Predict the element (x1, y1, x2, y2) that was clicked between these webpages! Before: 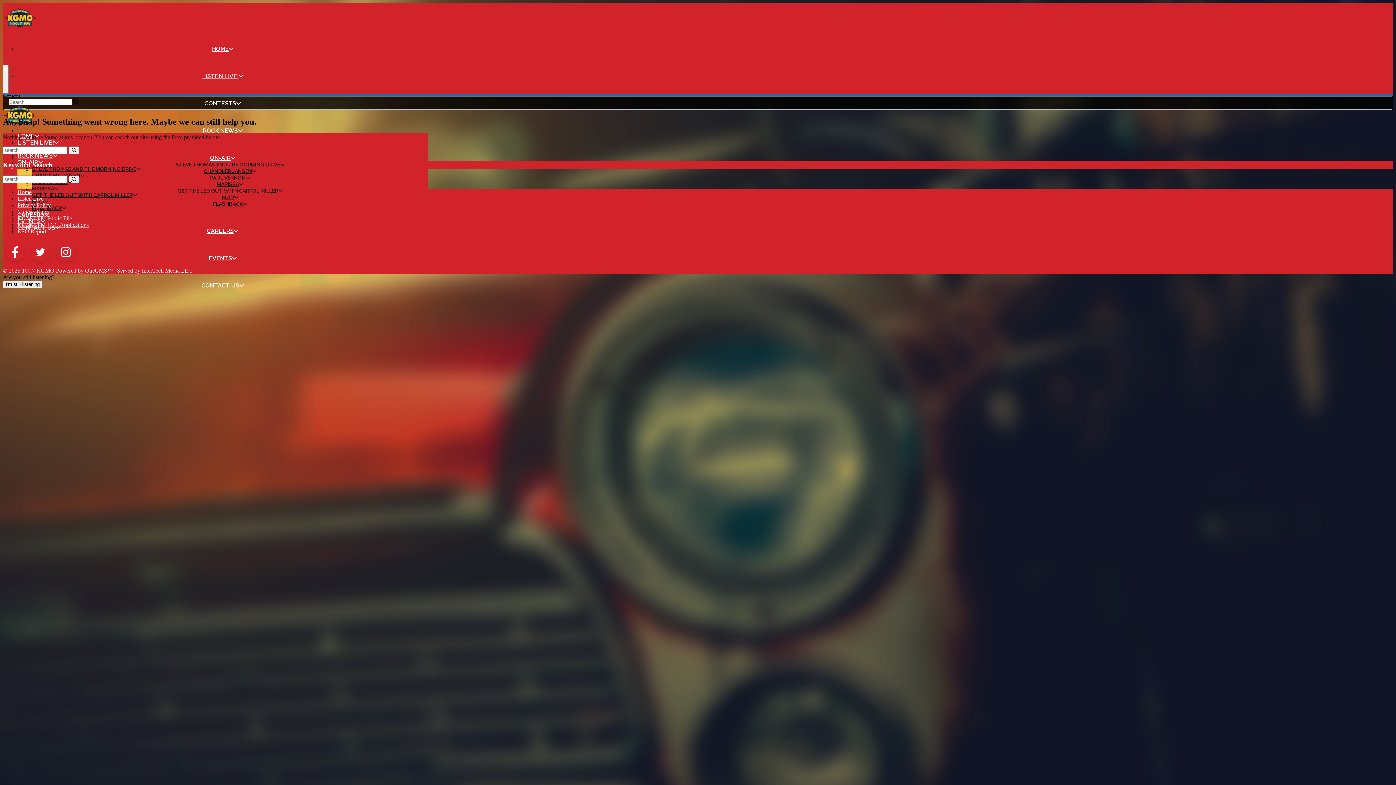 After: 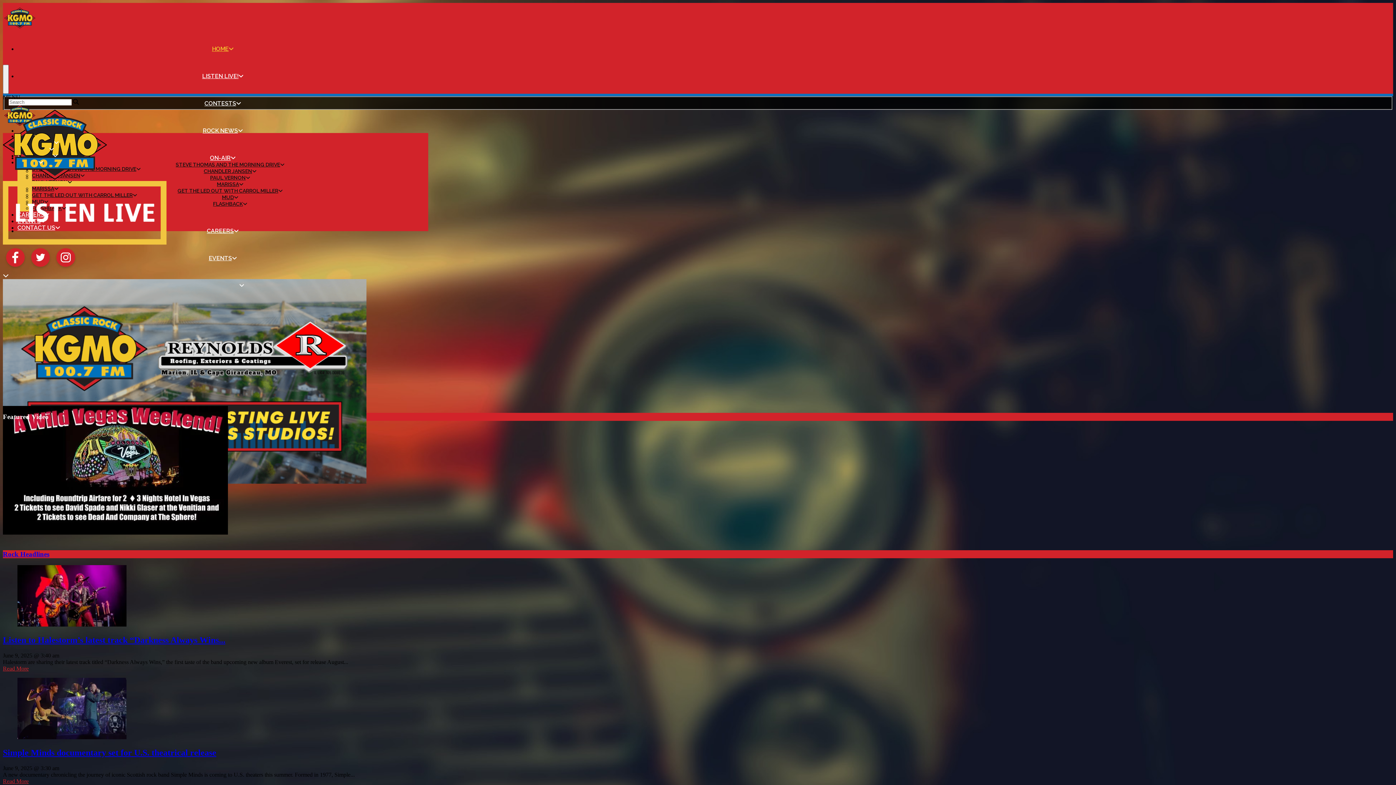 Action: bbox: (4, 100, 35, 127)